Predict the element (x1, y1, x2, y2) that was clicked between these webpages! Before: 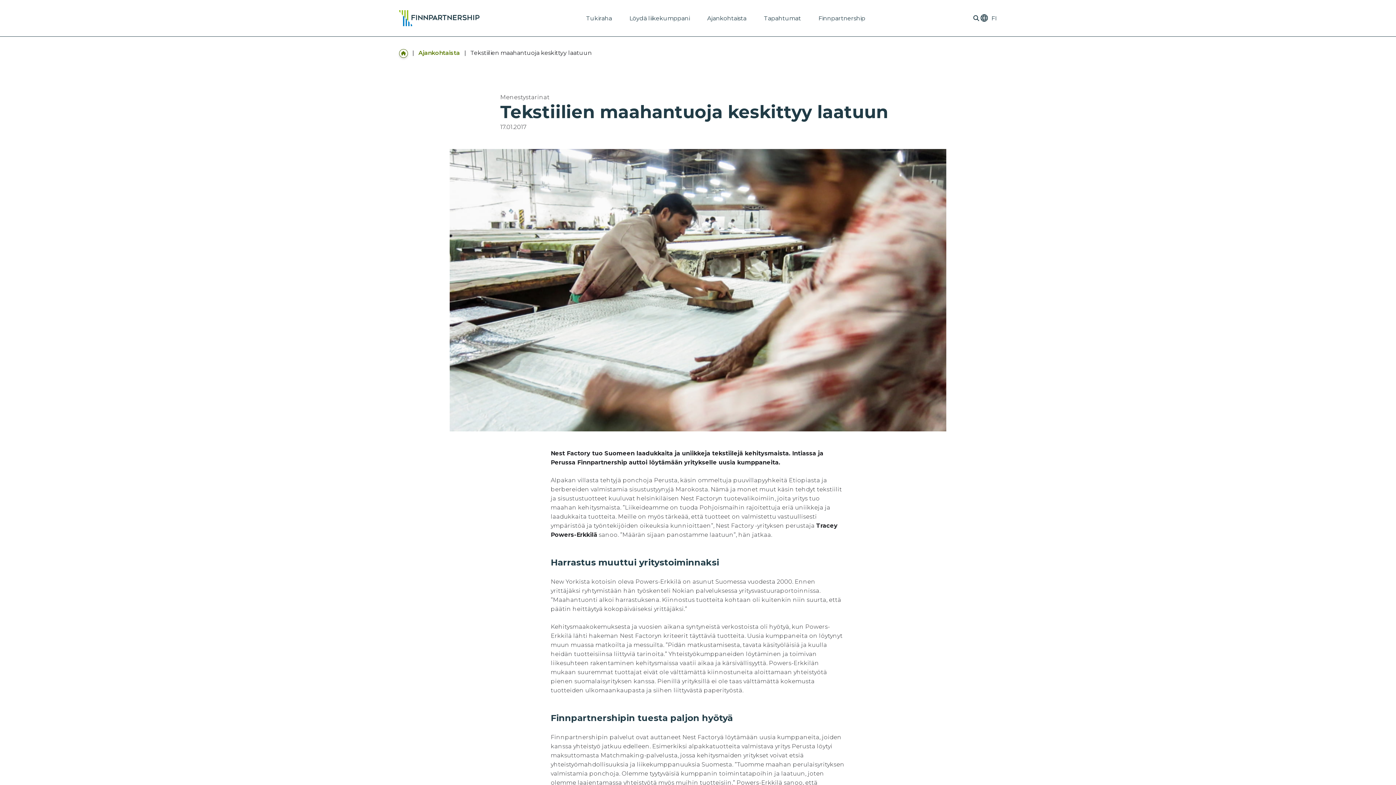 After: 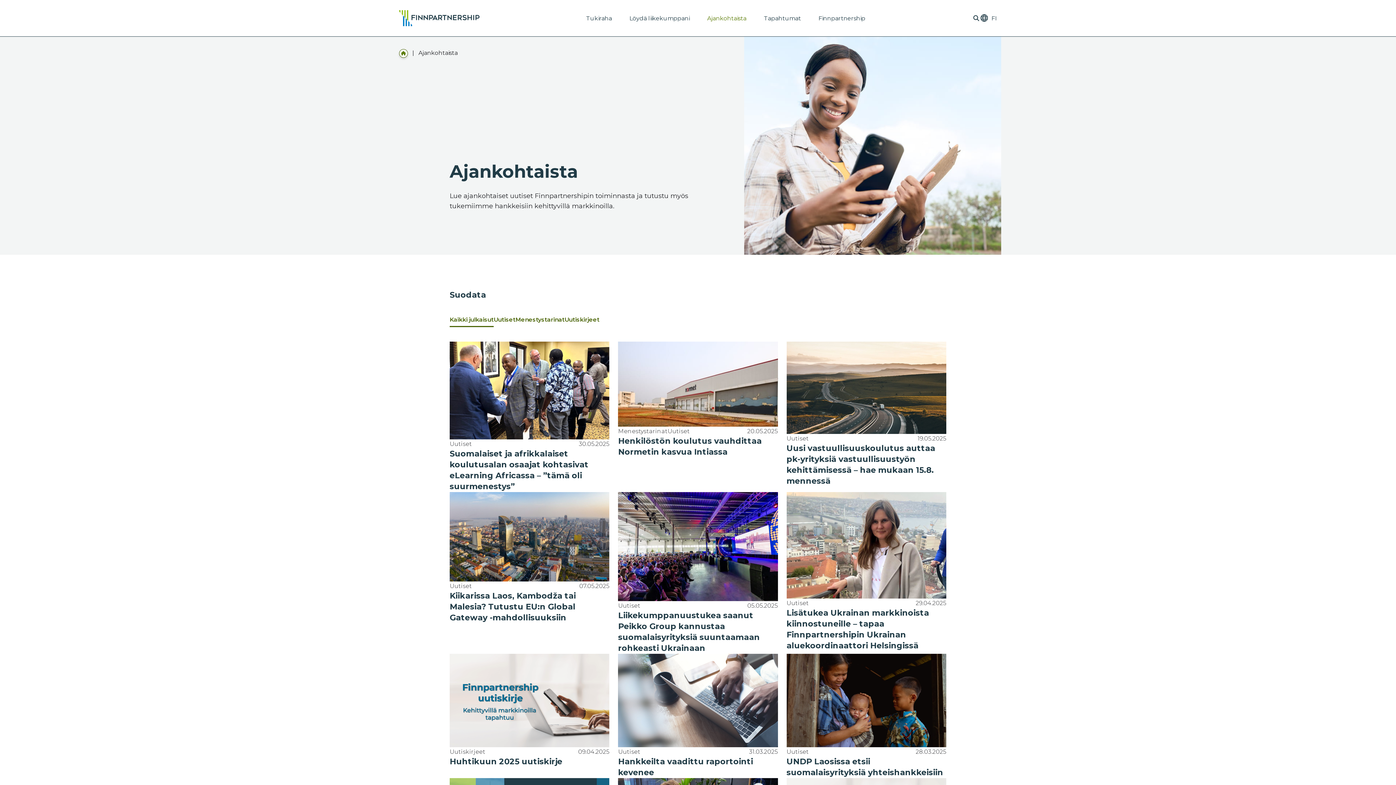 Action: bbox: (418, 49, 460, 56) label: Ajankohtaista